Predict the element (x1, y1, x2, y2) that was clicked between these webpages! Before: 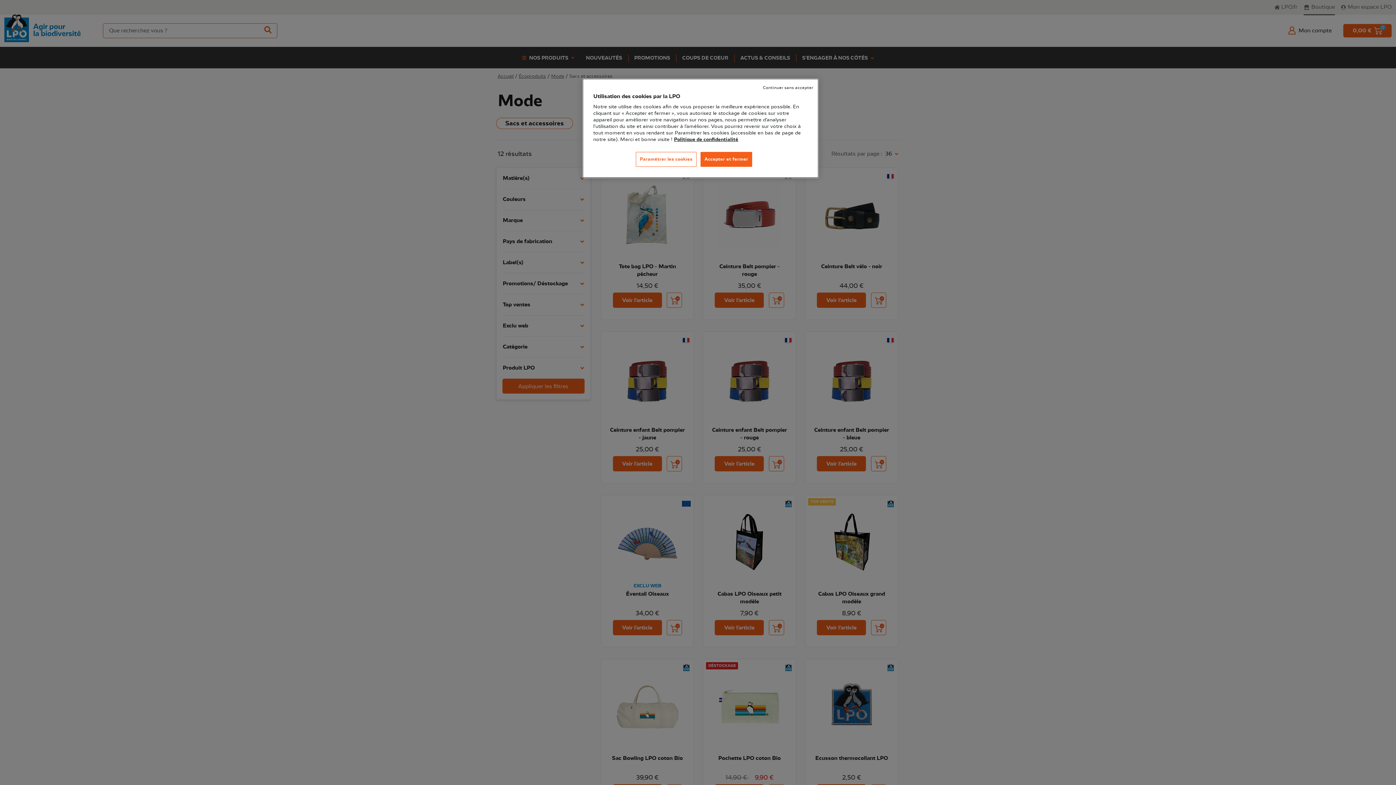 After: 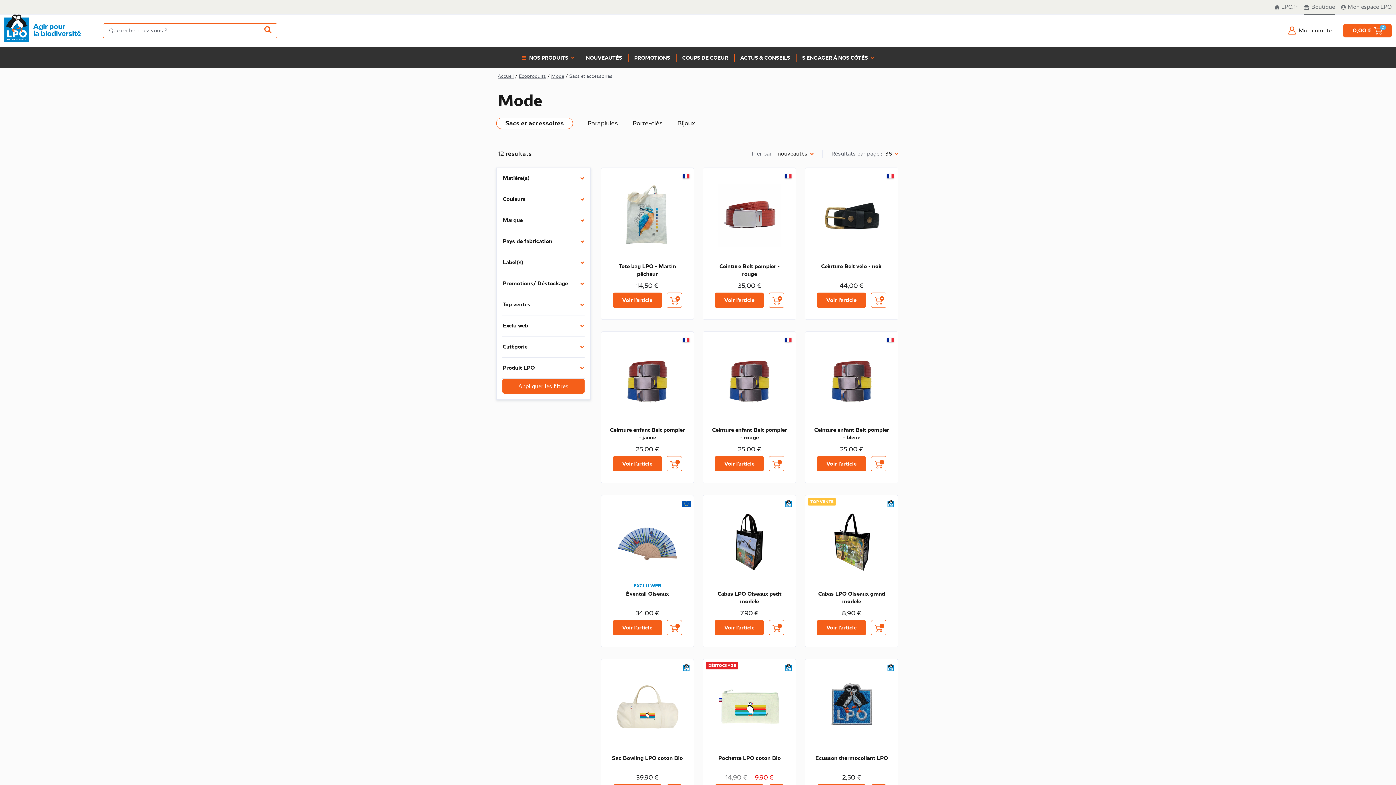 Action: label: Continuer sans accepter bbox: (763, 85, 813, 90)